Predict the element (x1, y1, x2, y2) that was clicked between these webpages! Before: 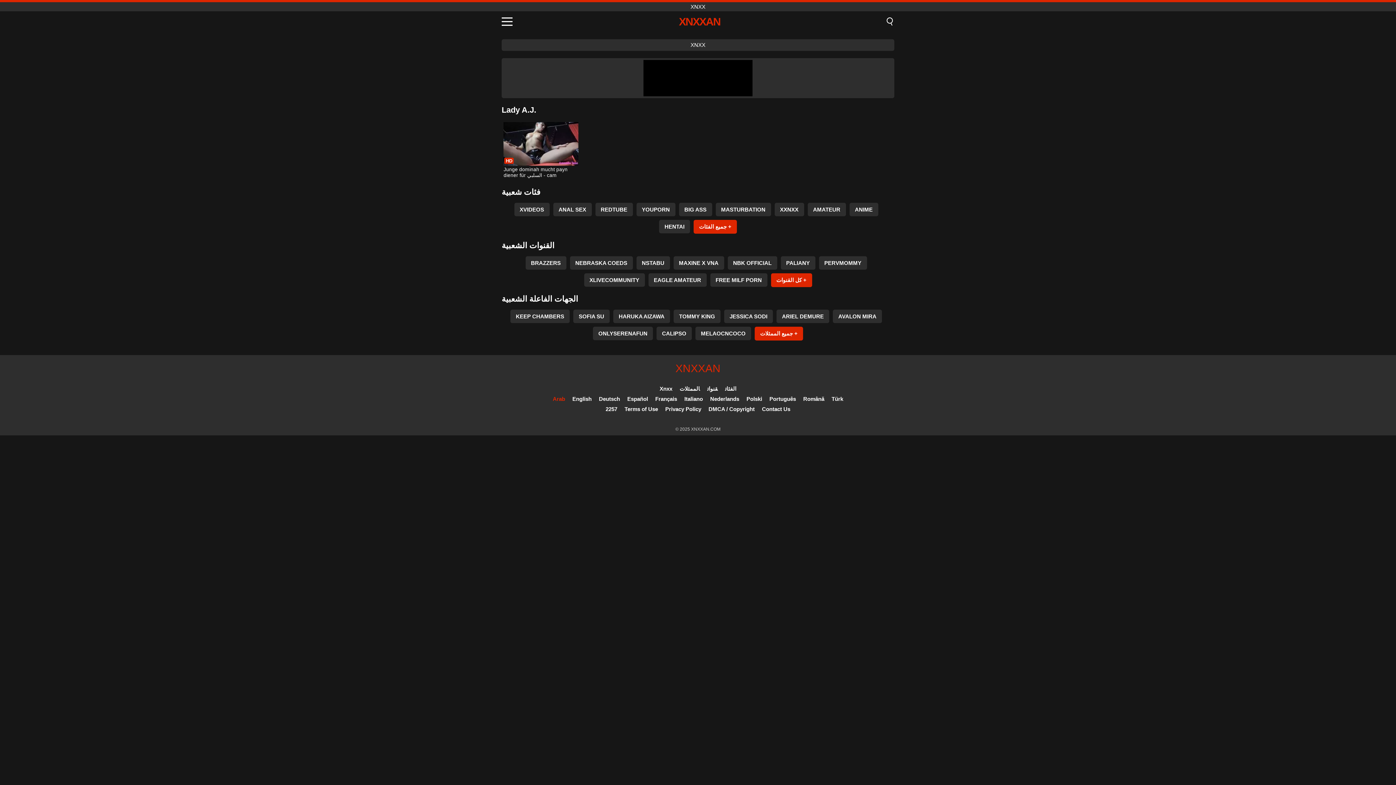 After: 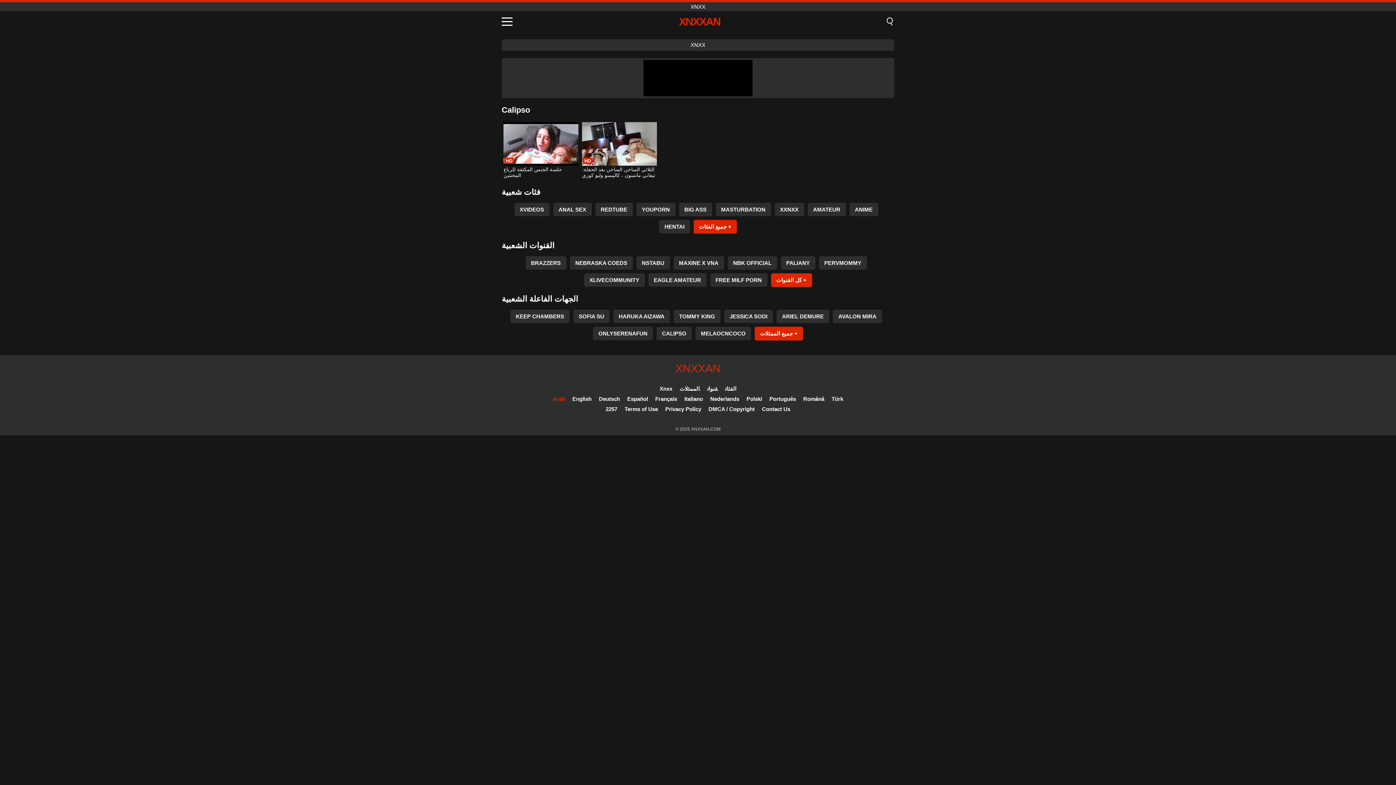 Action: bbox: (656, 326, 692, 340) label: CALIPSO